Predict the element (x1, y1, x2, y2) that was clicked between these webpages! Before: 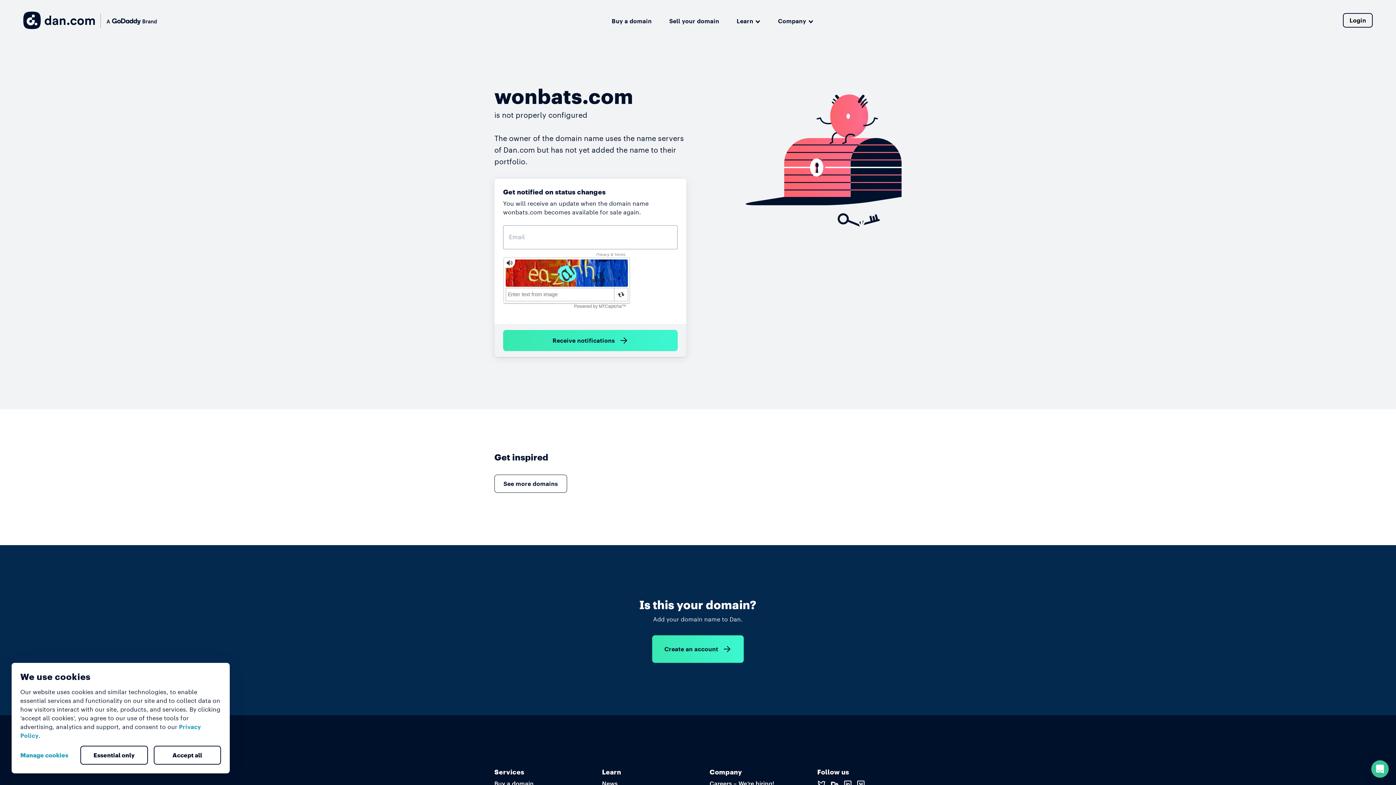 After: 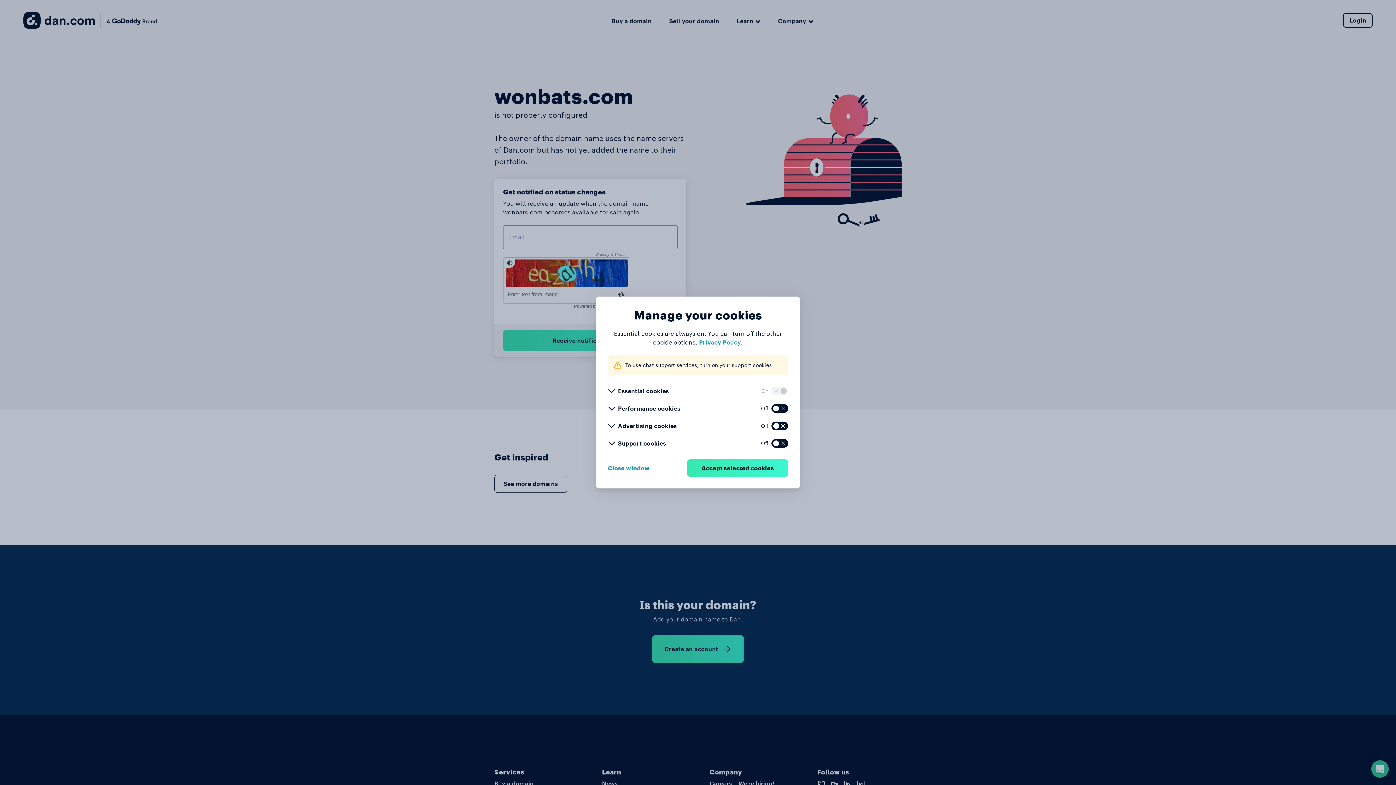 Action: bbox: (20, 746, 74, 764) label: Manage cookies